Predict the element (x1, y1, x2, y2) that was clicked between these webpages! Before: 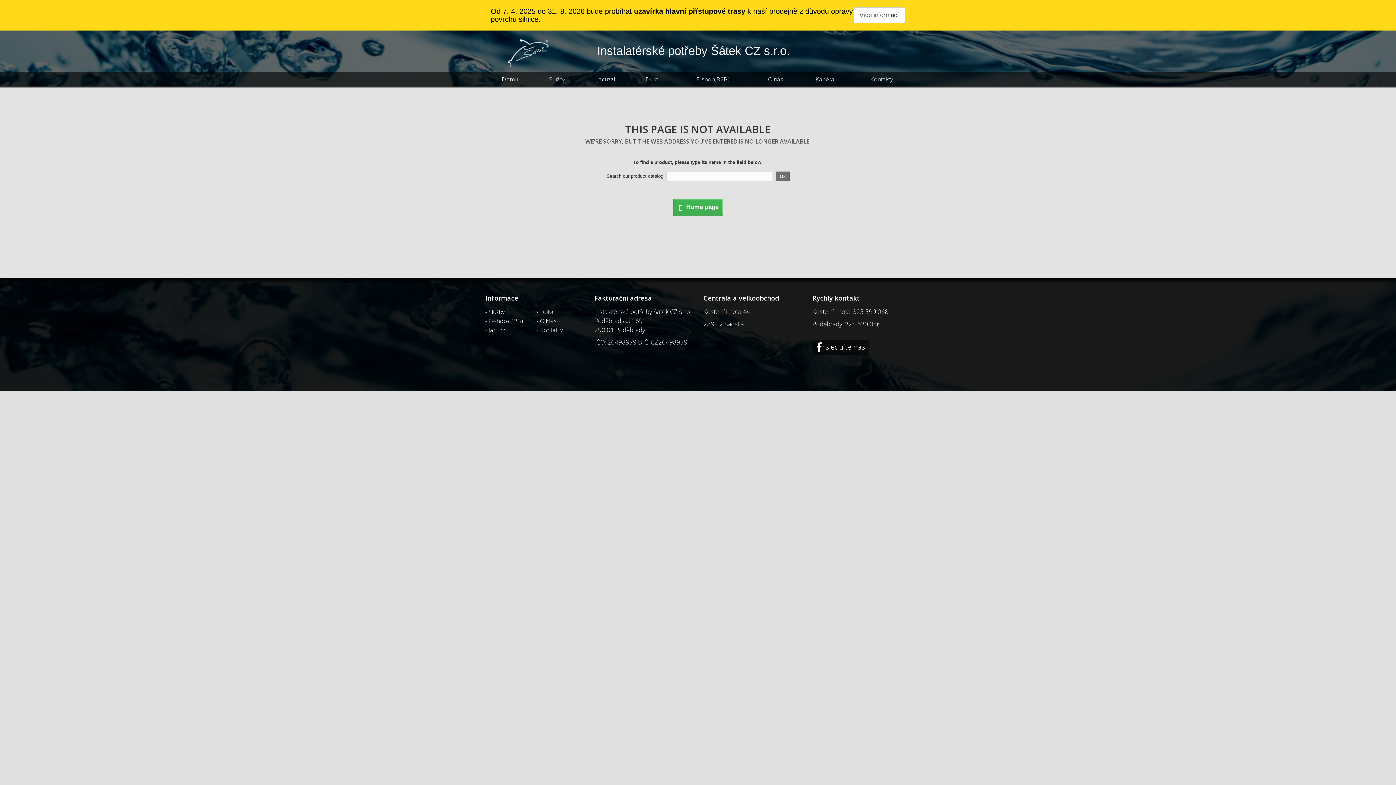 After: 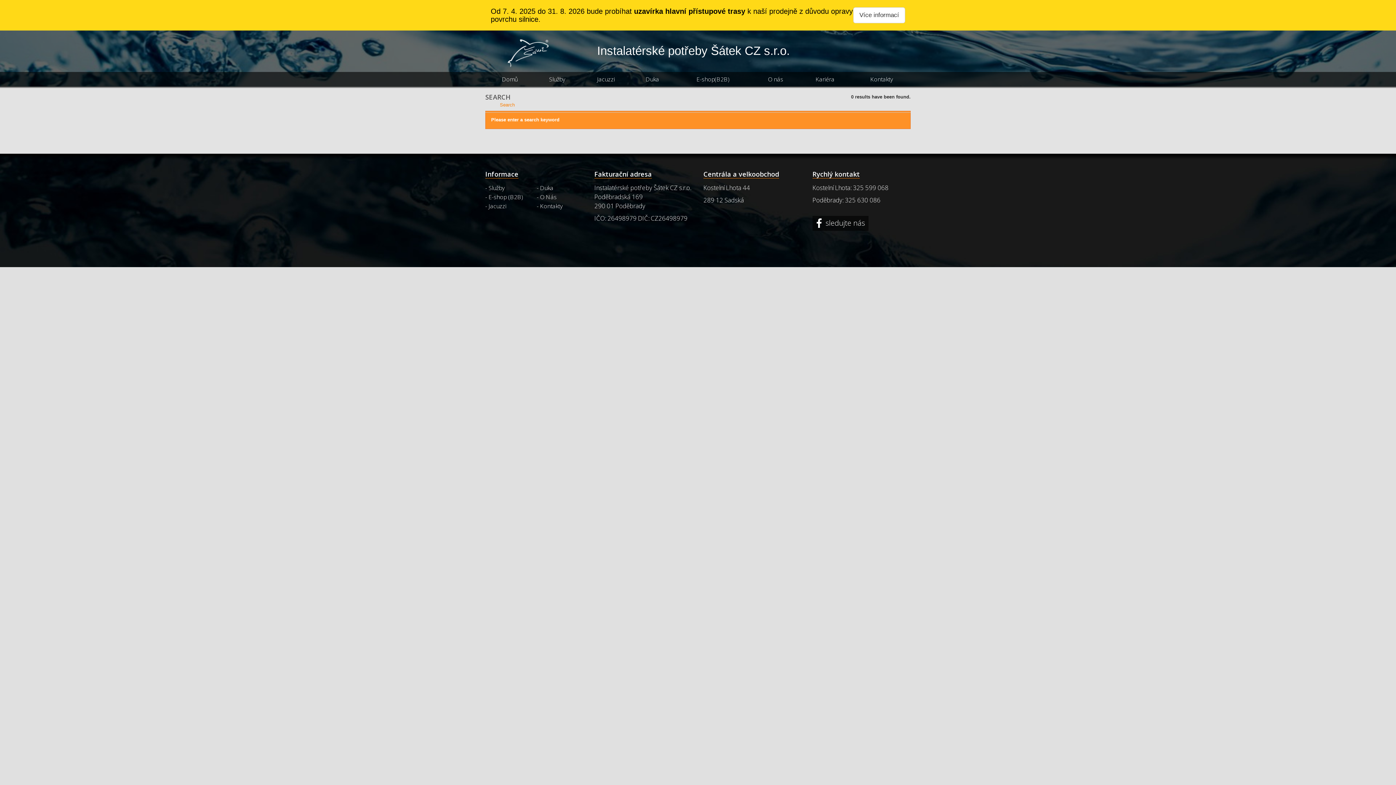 Action: label: Ok bbox: (776, 171, 789, 181)